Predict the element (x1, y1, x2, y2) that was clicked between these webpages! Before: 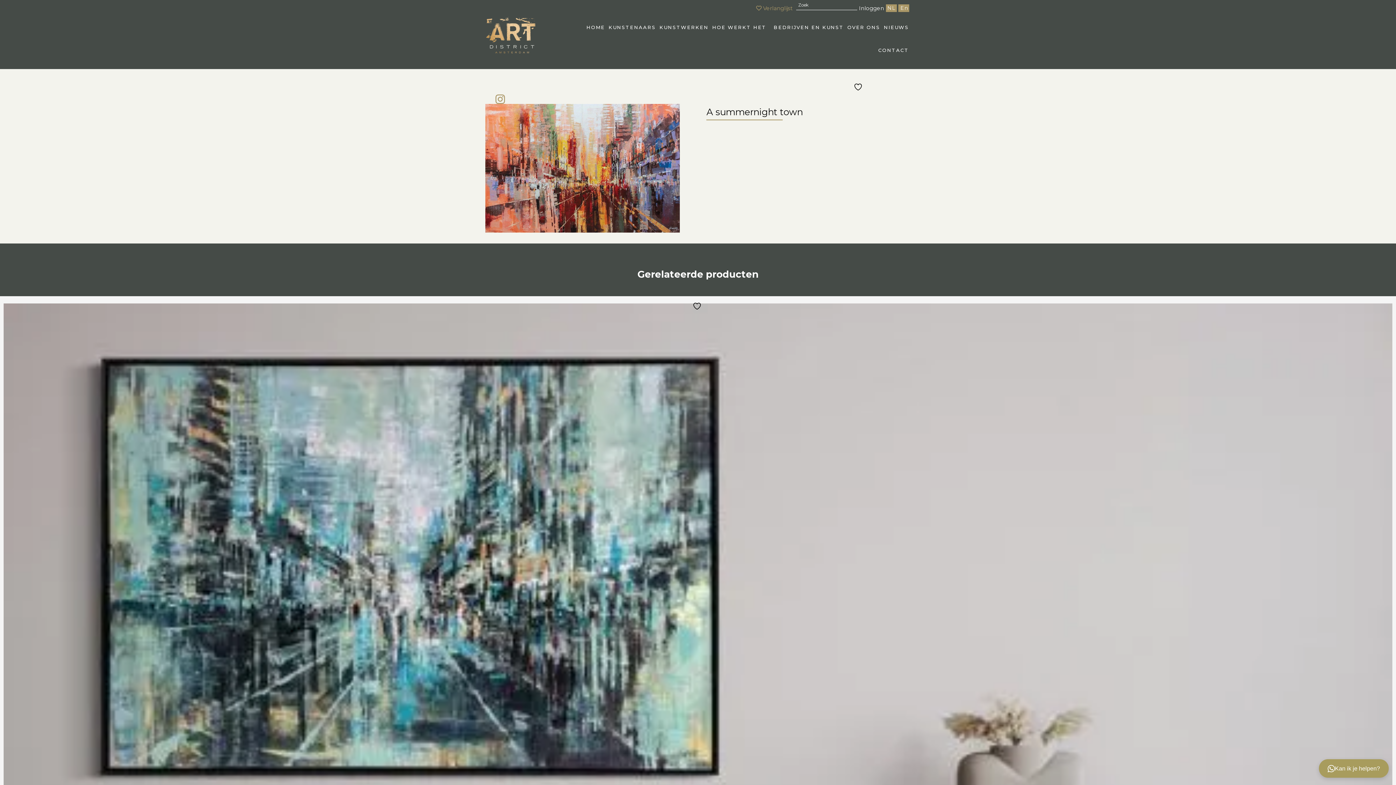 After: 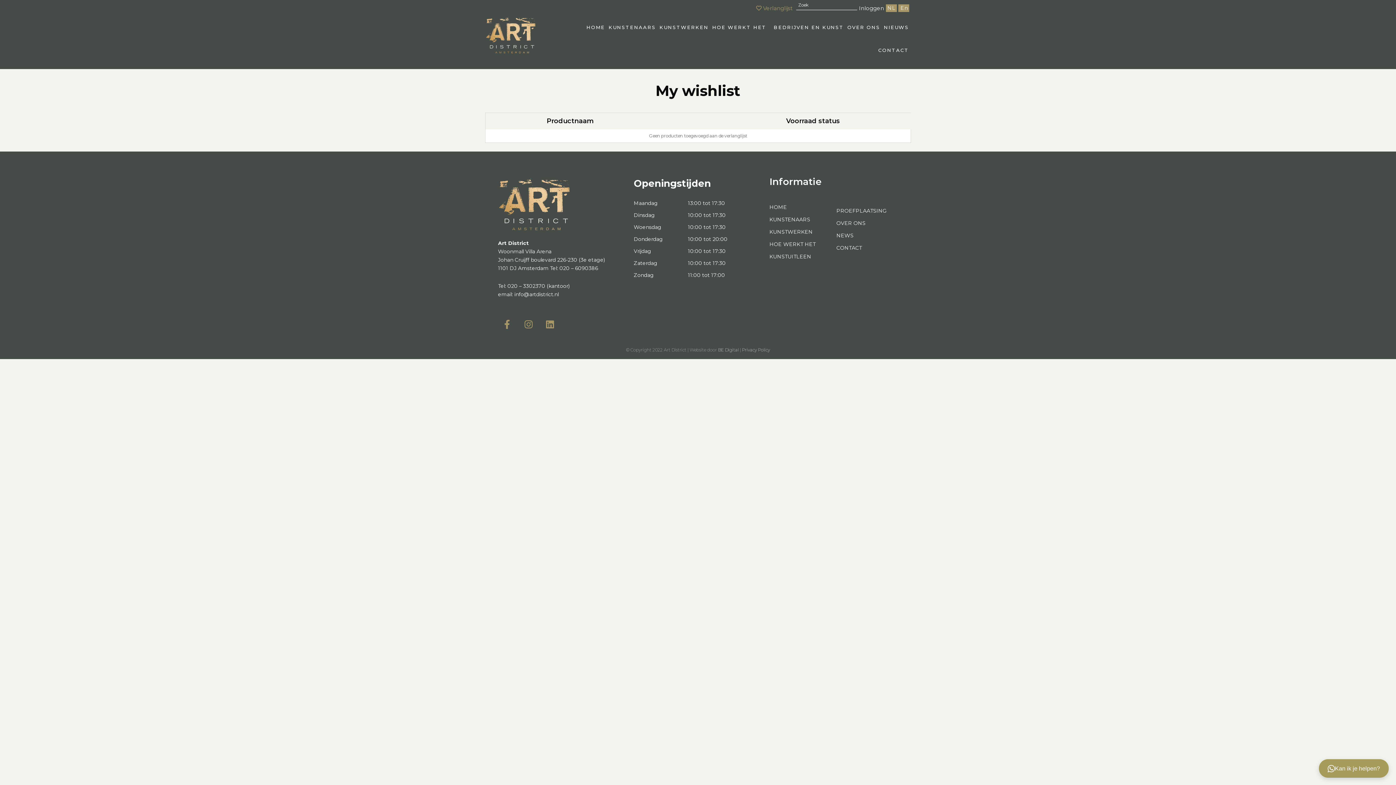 Action: bbox: (756, 4, 792, 11) label:  Verlanglijst